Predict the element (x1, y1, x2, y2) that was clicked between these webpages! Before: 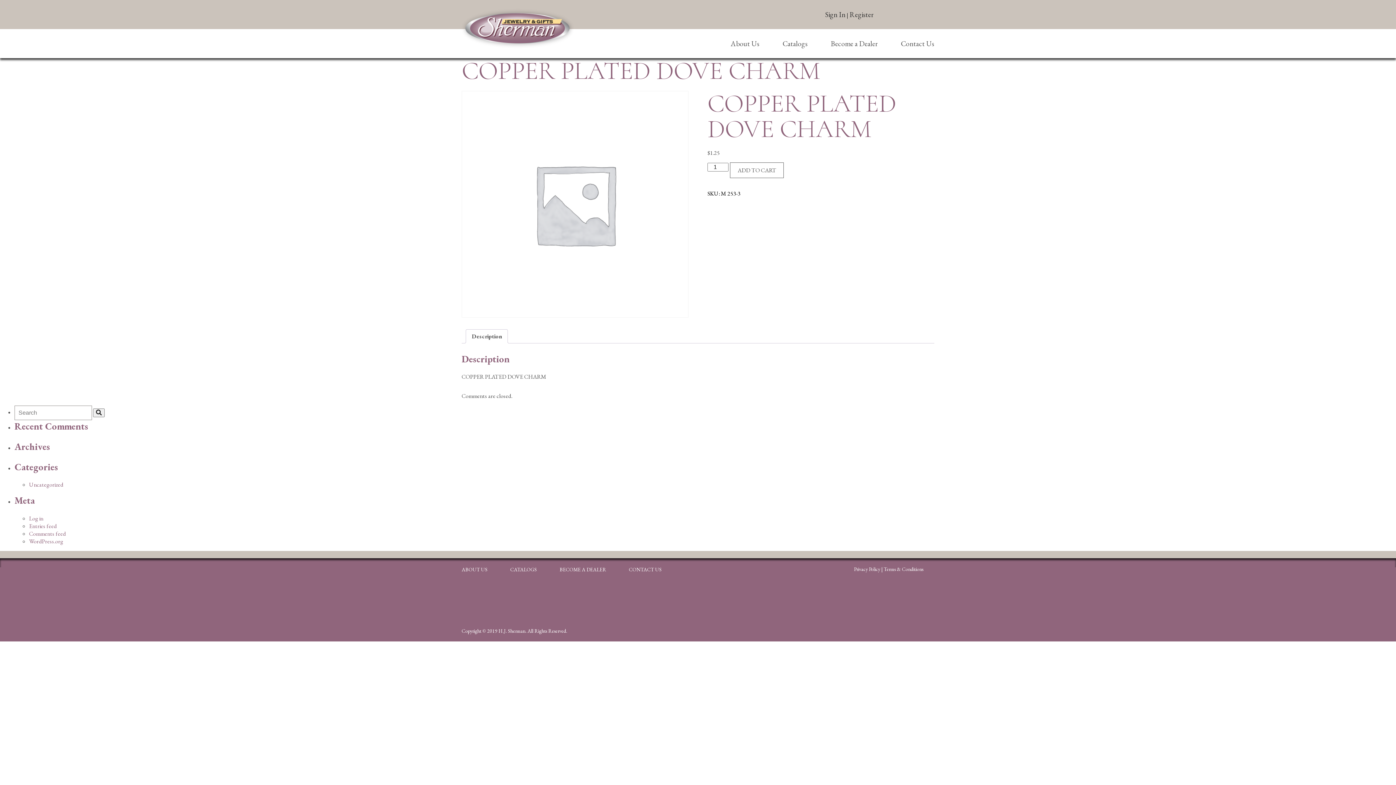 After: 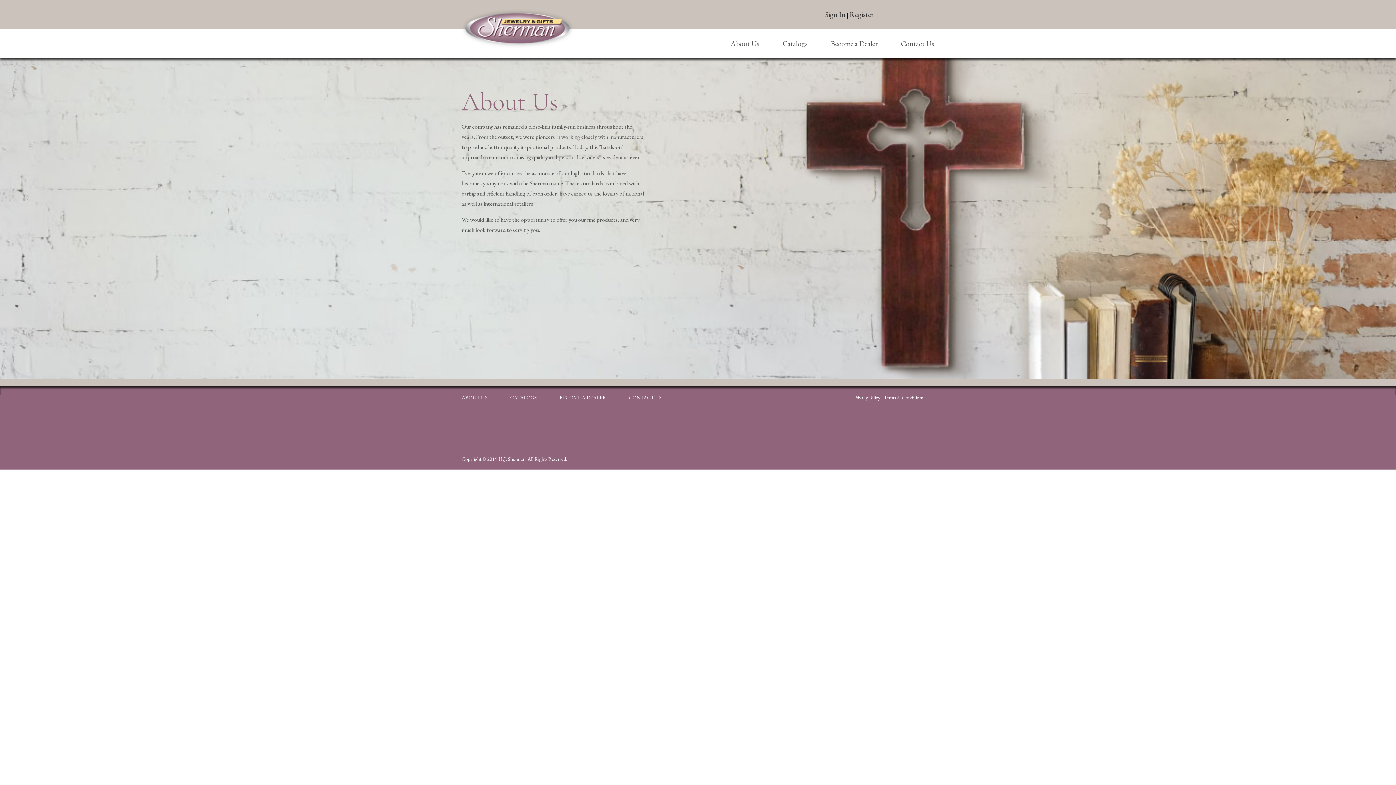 Action: label: ABOUT US bbox: (461, 566, 487, 573)